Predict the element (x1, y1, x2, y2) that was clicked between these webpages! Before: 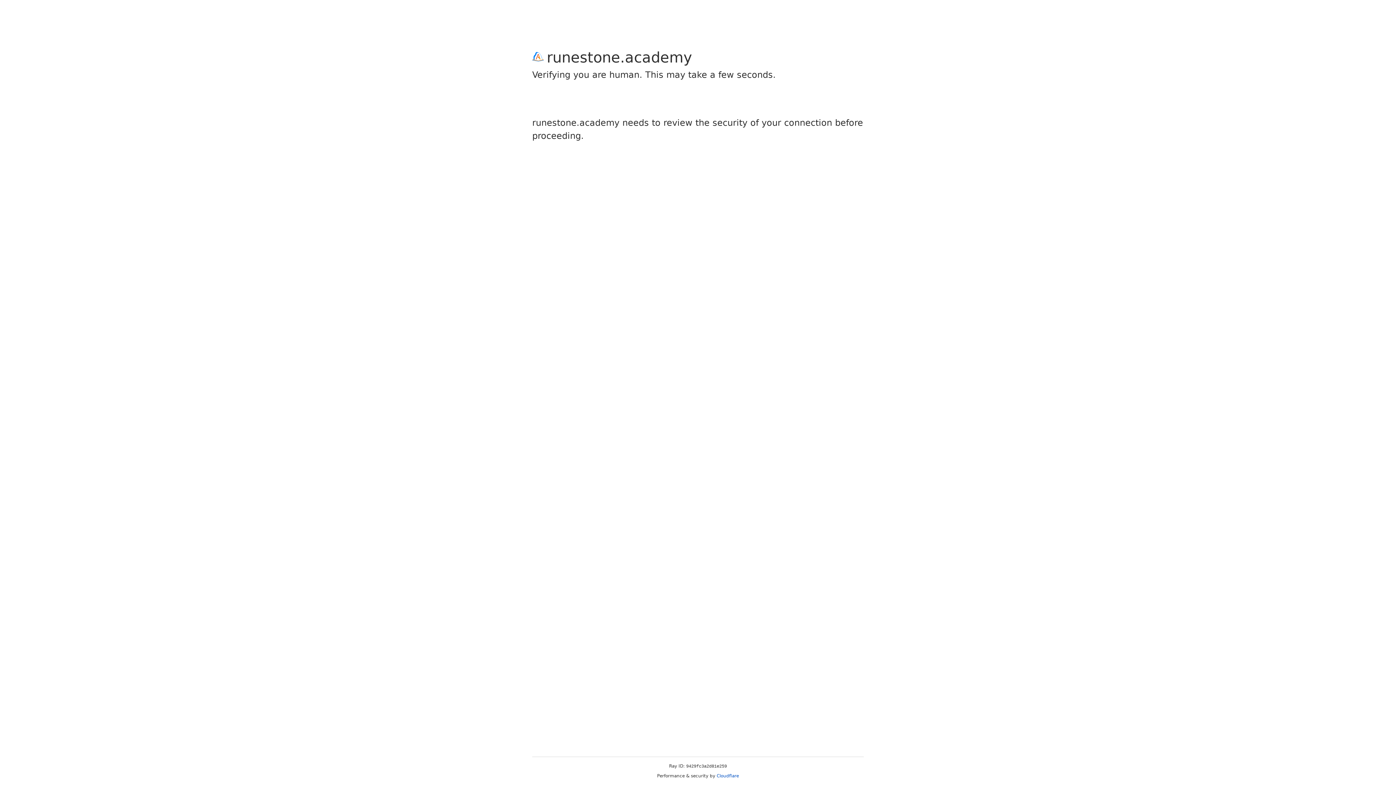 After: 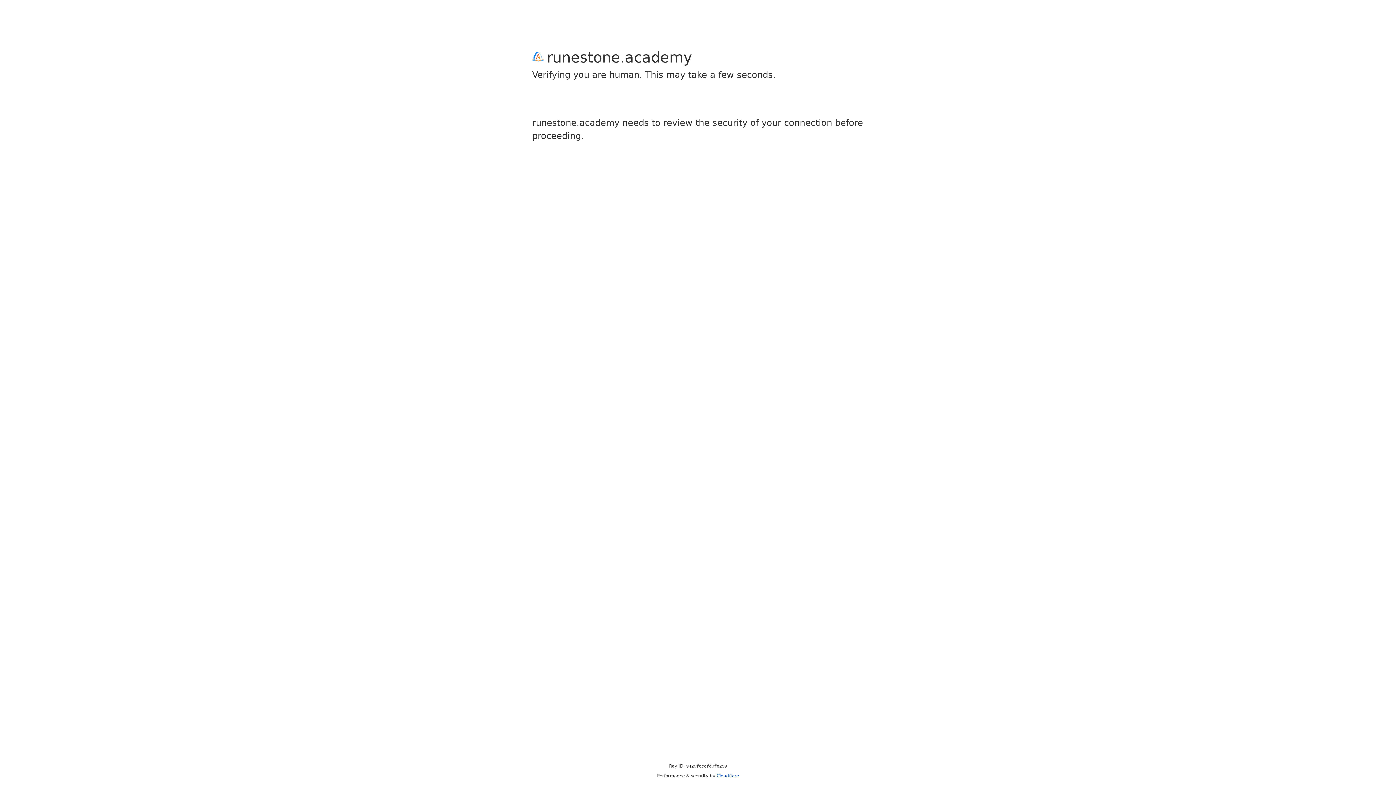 Action: label: Cloudflare bbox: (716, 773, 739, 778)